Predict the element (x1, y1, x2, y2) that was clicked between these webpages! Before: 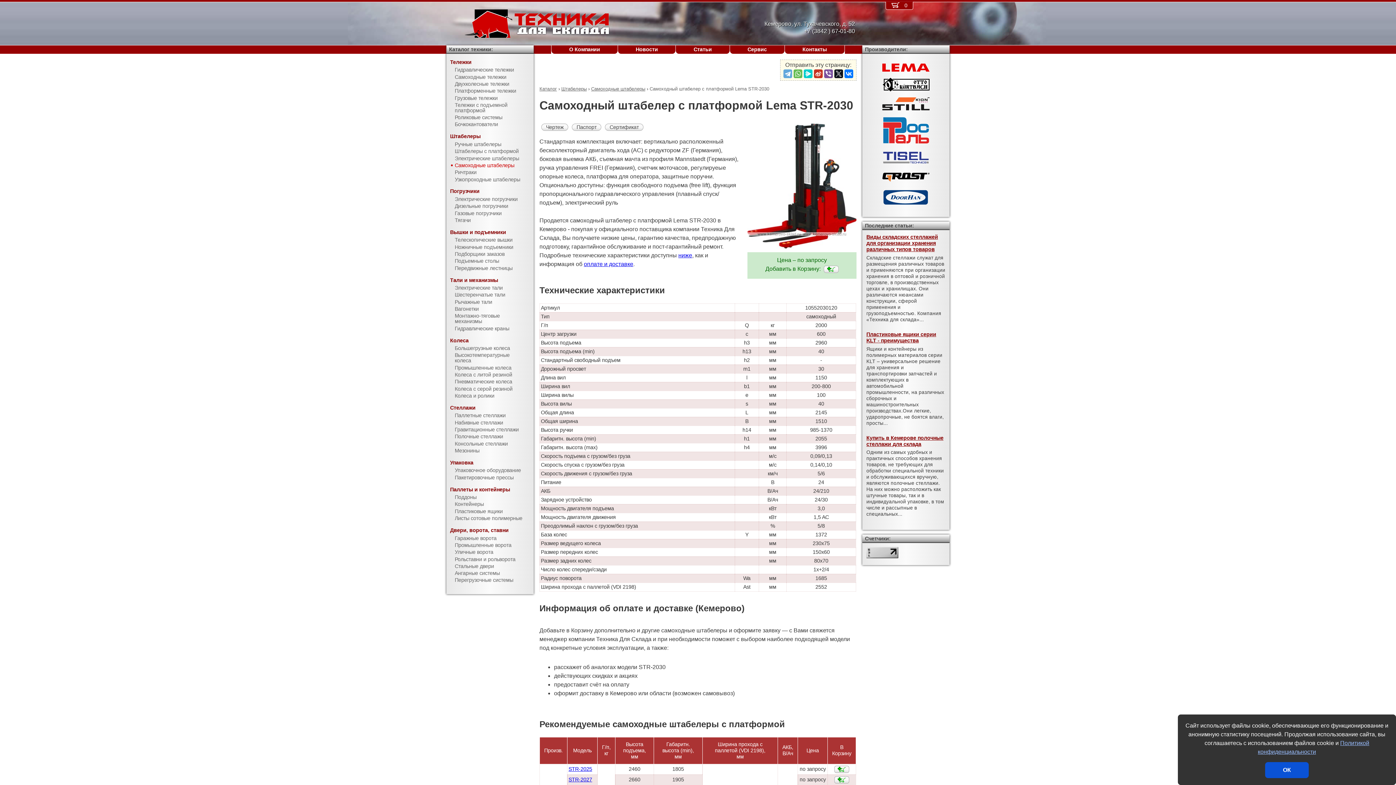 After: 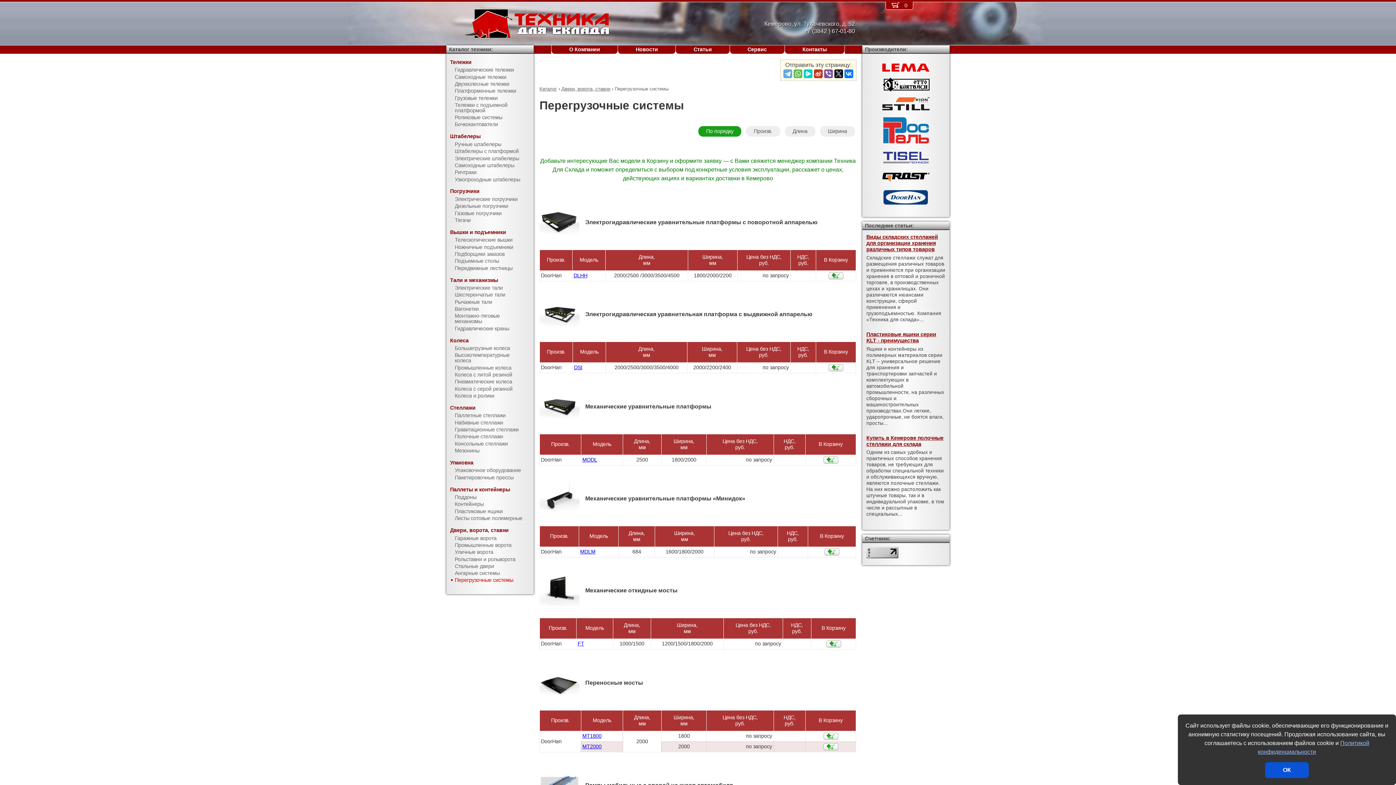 Action: label: Перегрузочные системы bbox: (446, 577, 533, 584)